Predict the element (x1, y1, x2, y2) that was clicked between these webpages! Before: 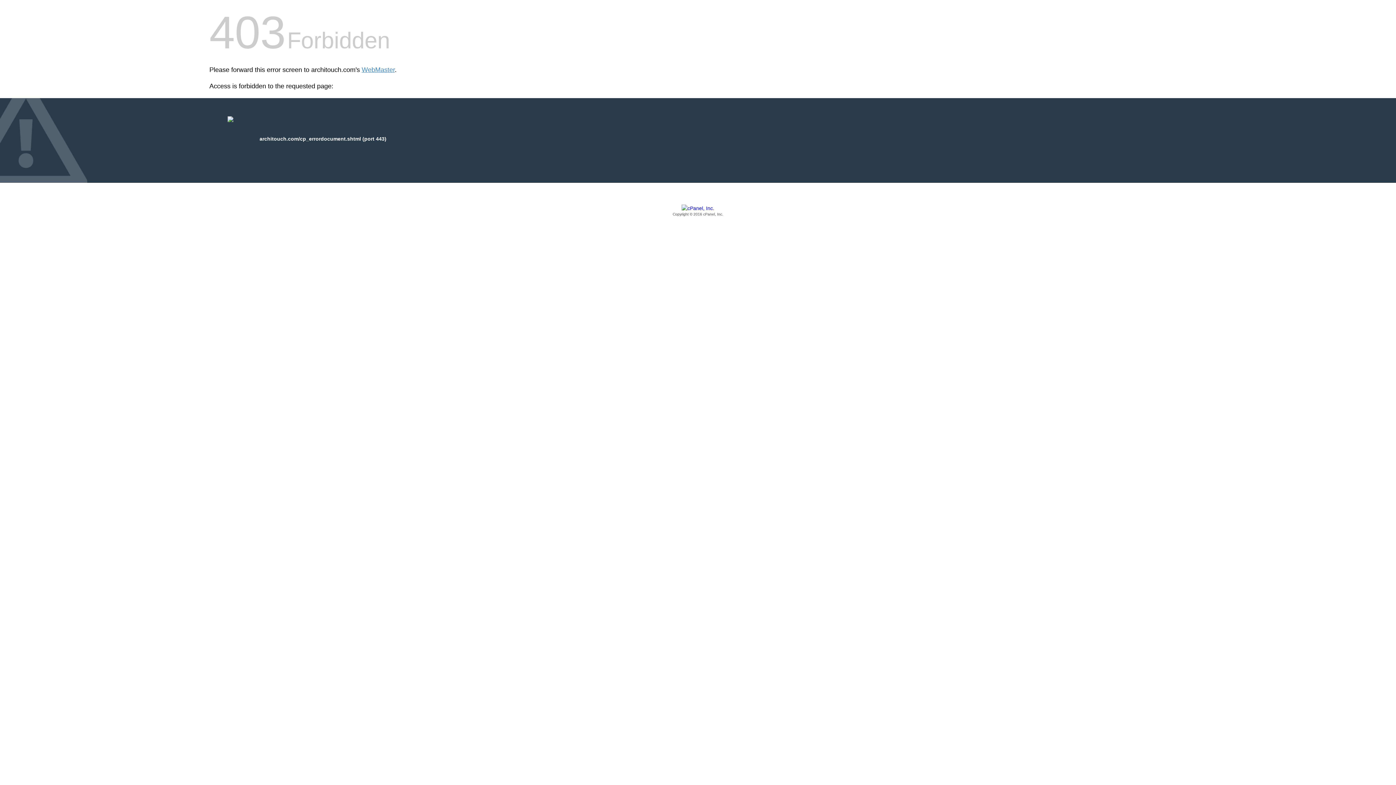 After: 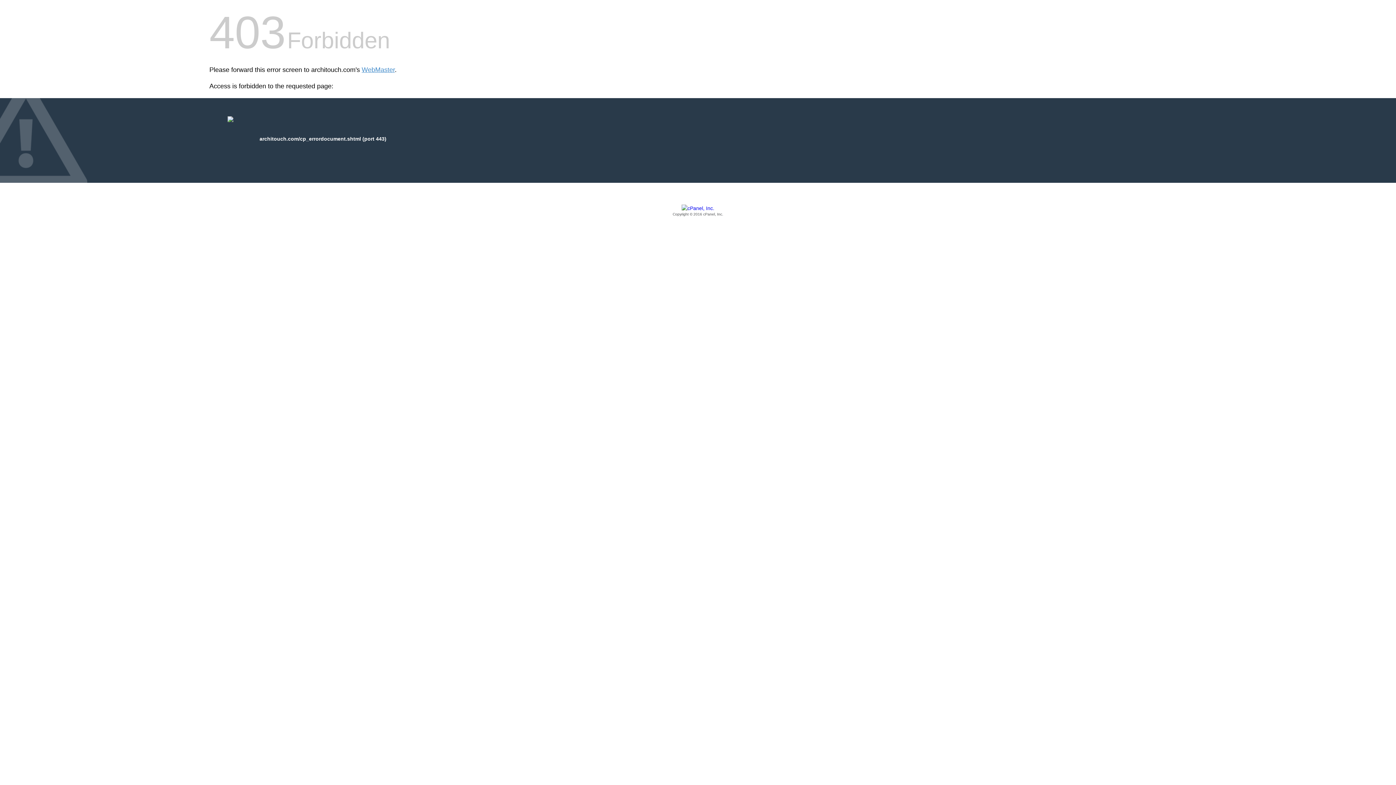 Action: bbox: (209, 205, 1186, 217) label: Copyright © 2016 cPanel, Inc.